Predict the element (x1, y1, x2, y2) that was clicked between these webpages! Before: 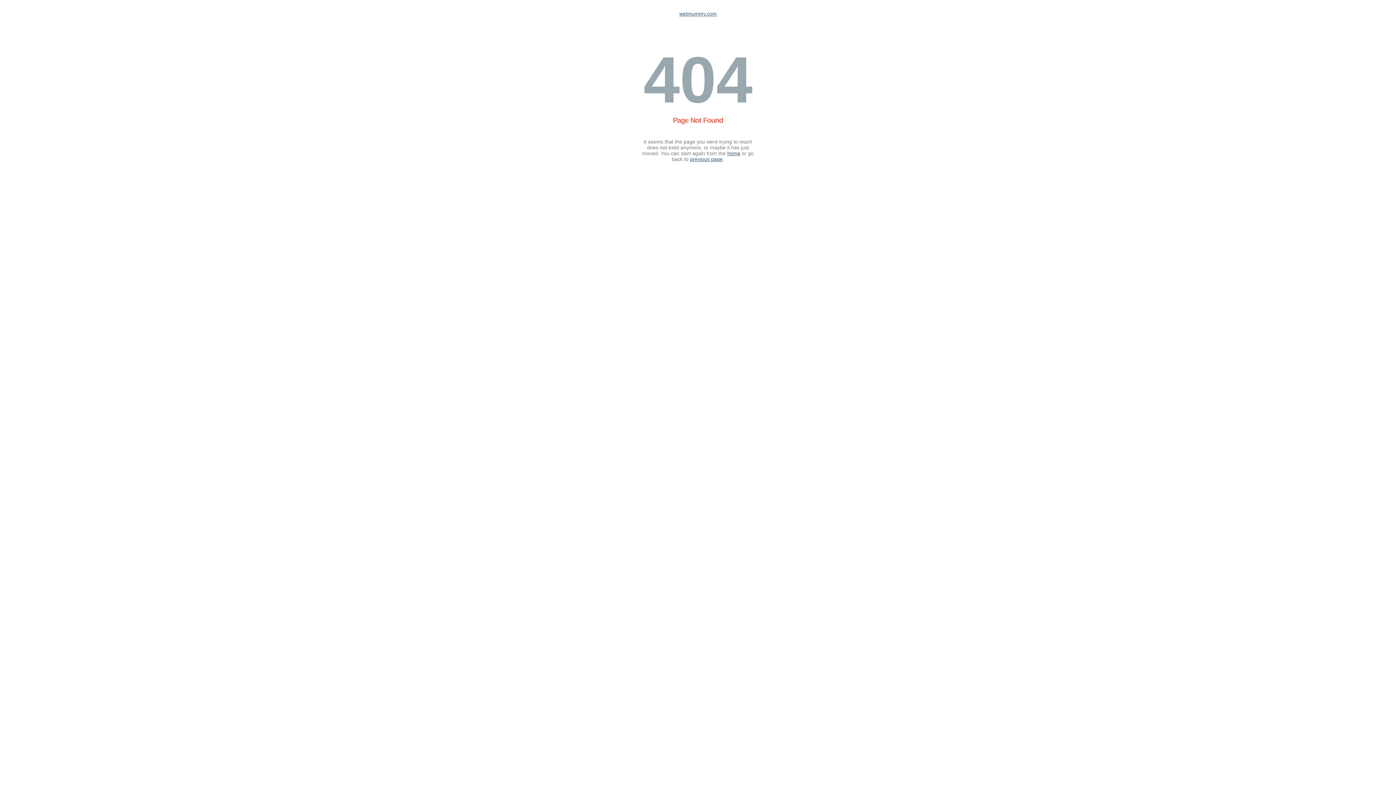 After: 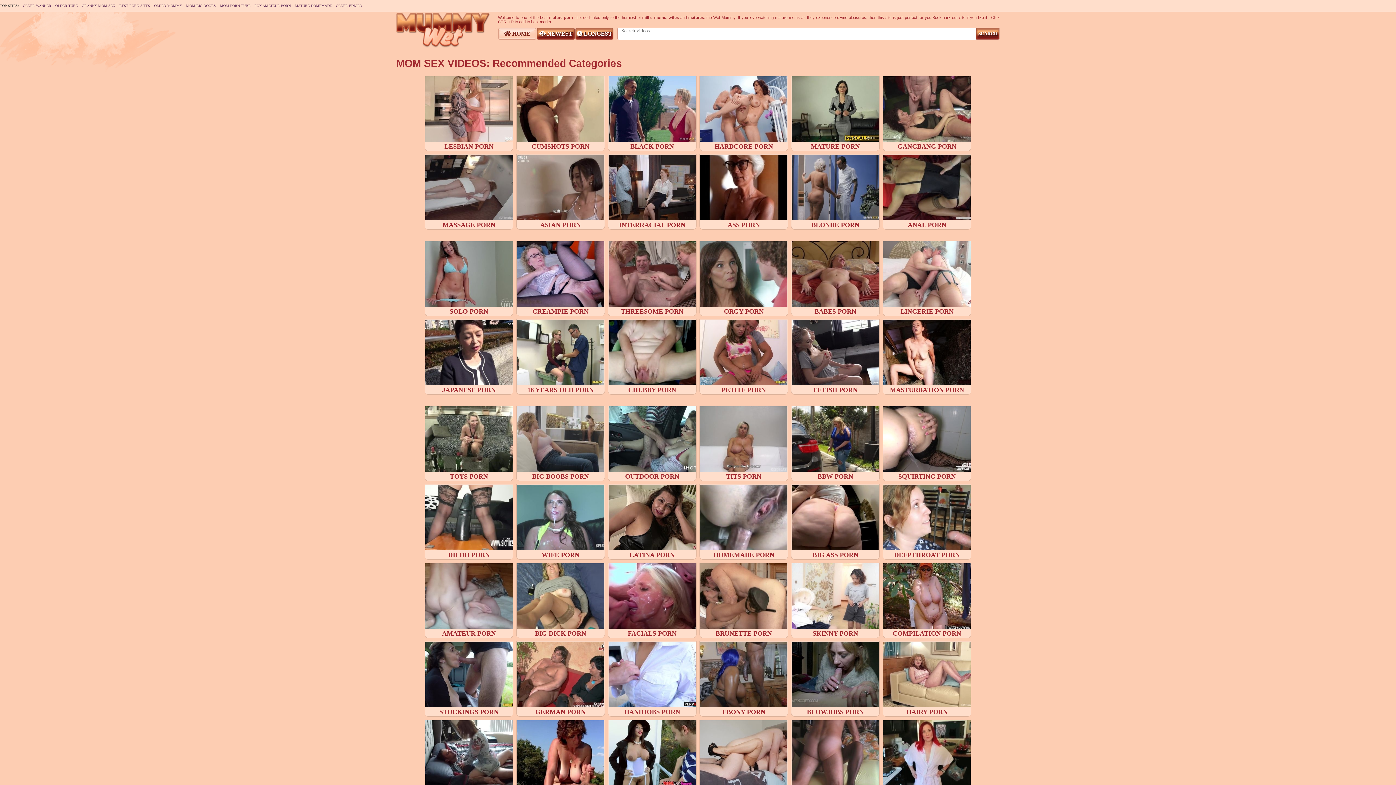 Action: label: home bbox: (727, 150, 740, 156)